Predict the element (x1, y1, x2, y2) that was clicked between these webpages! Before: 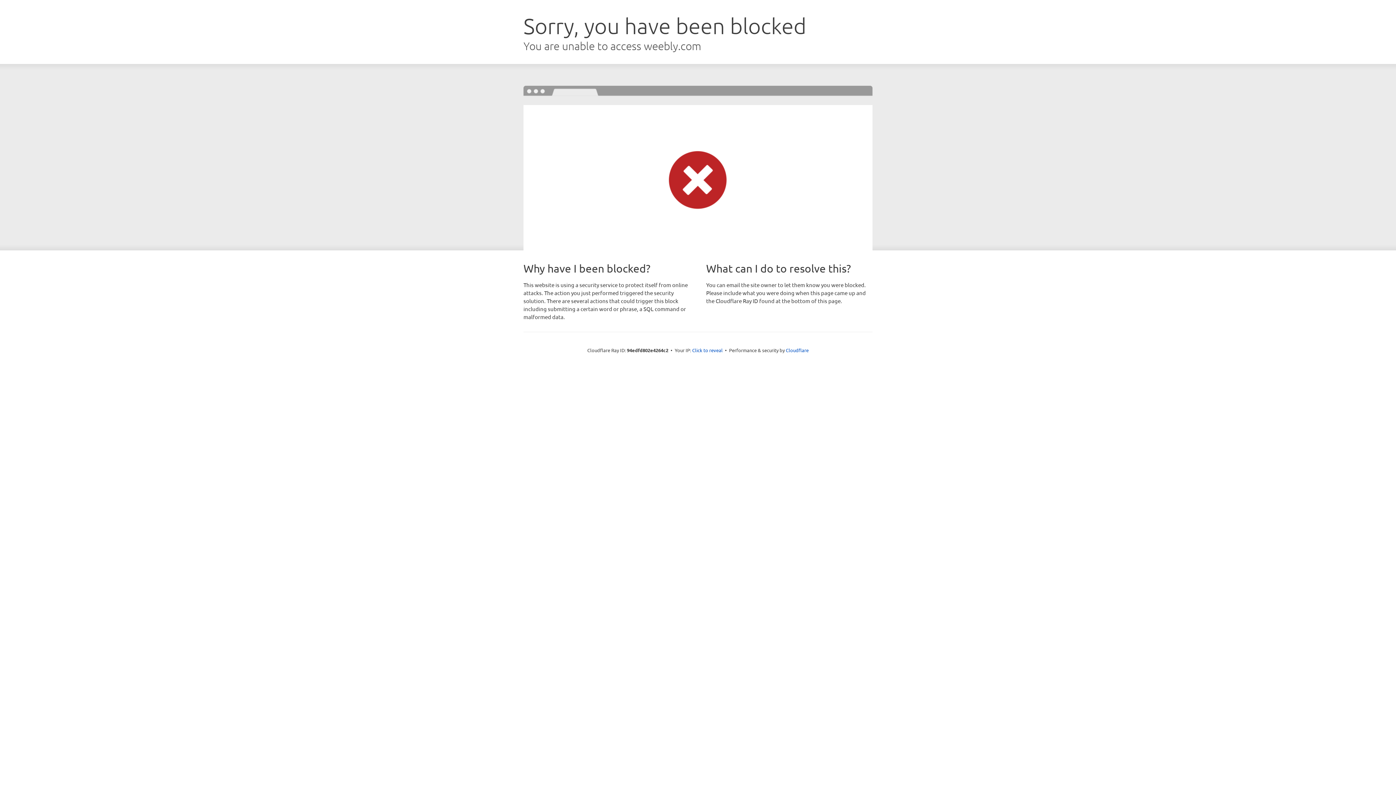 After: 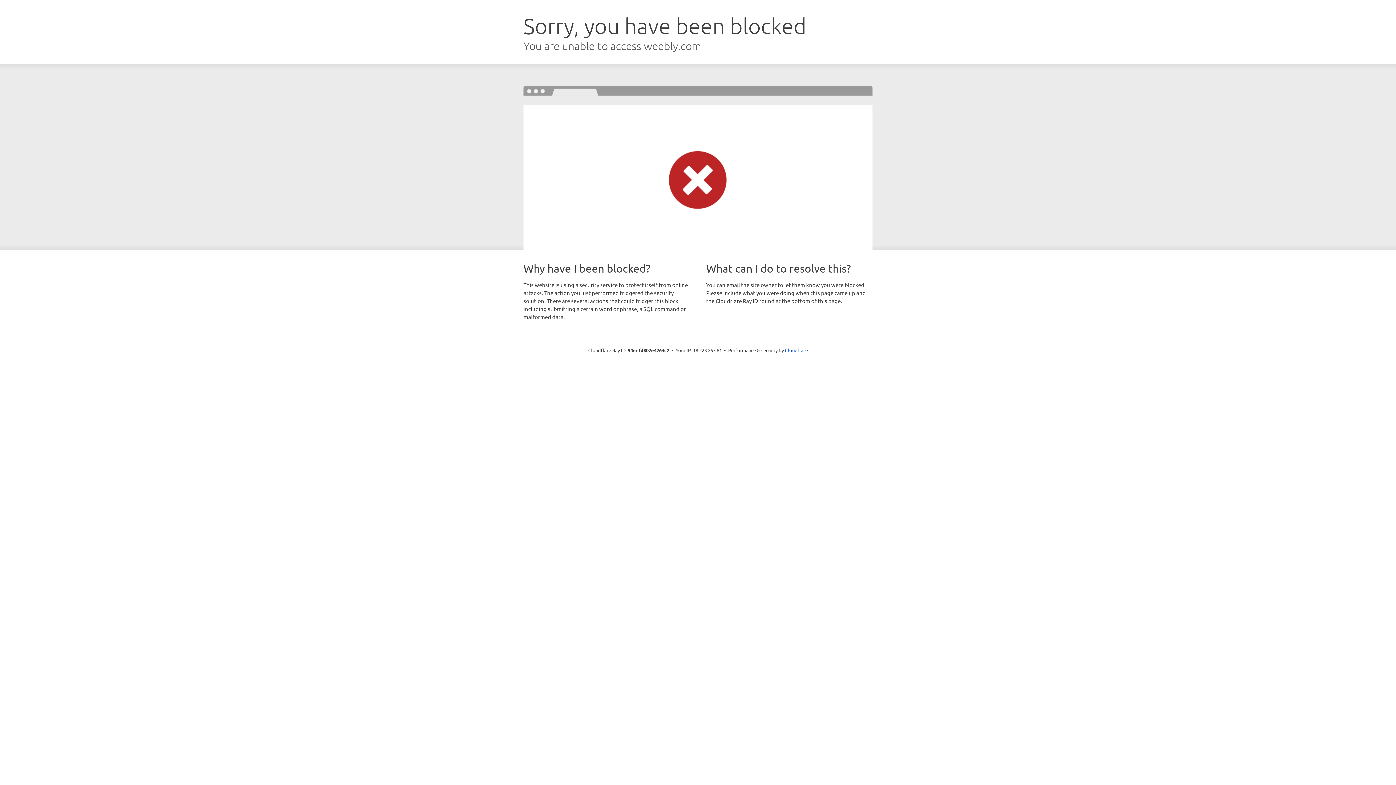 Action: bbox: (692, 346, 722, 353) label: Click to reveal